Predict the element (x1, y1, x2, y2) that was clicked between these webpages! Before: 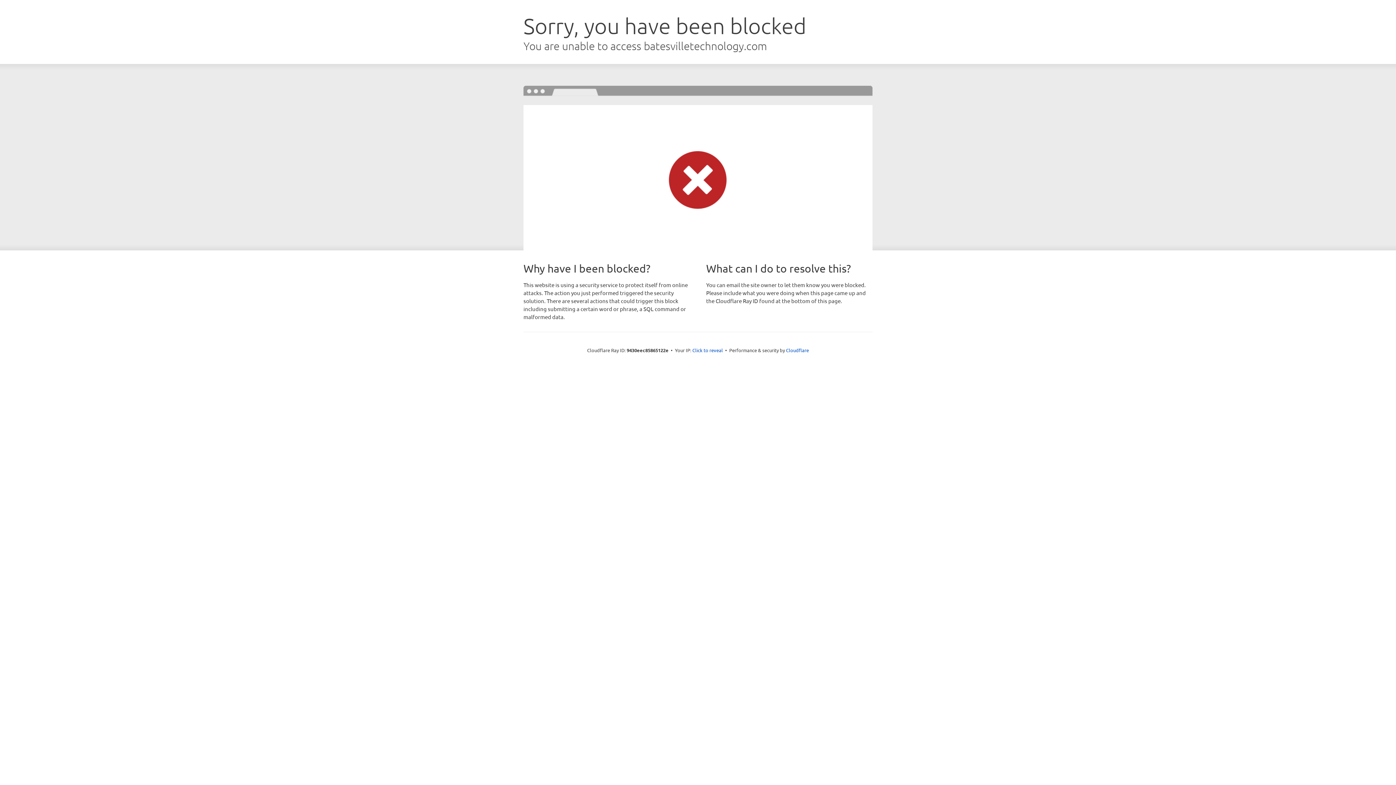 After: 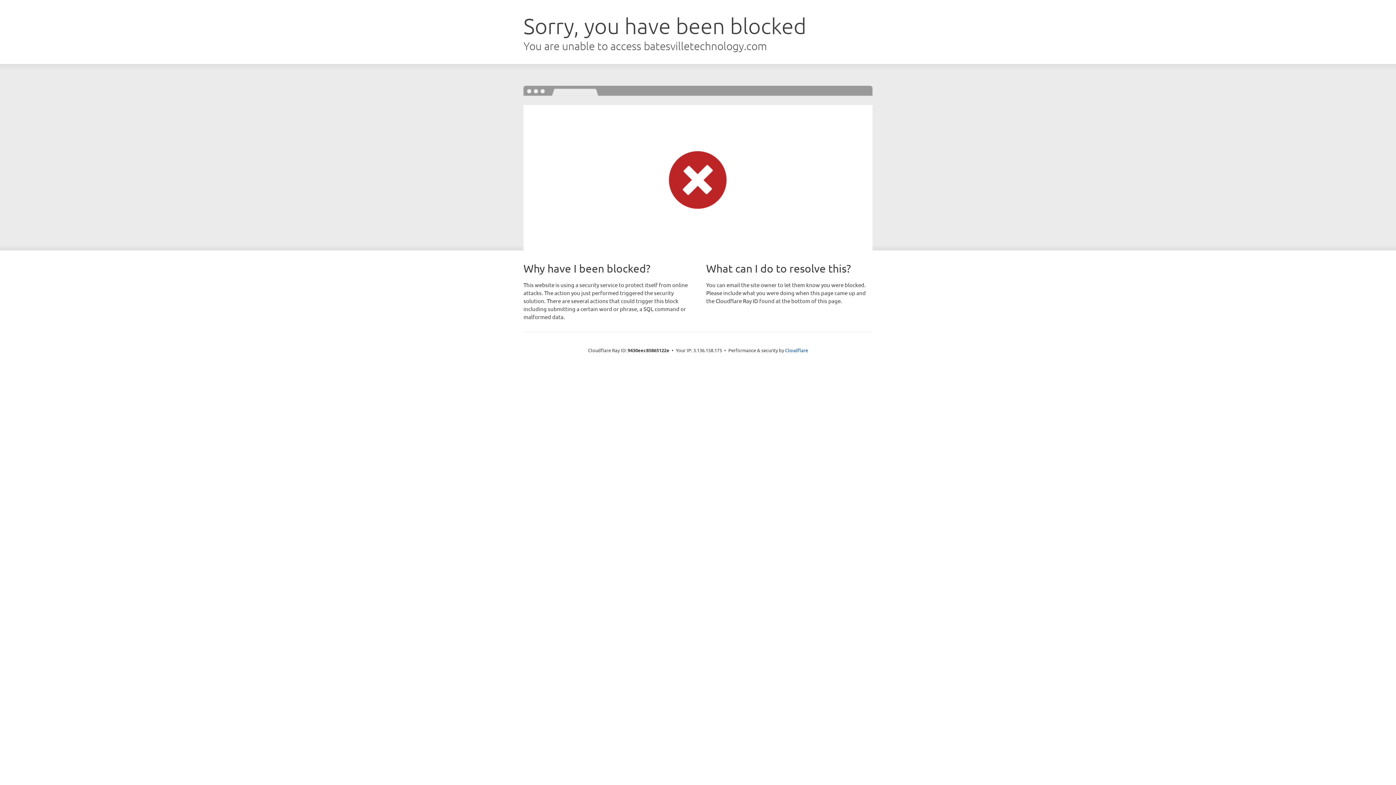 Action: bbox: (692, 346, 723, 353) label: Click to reveal